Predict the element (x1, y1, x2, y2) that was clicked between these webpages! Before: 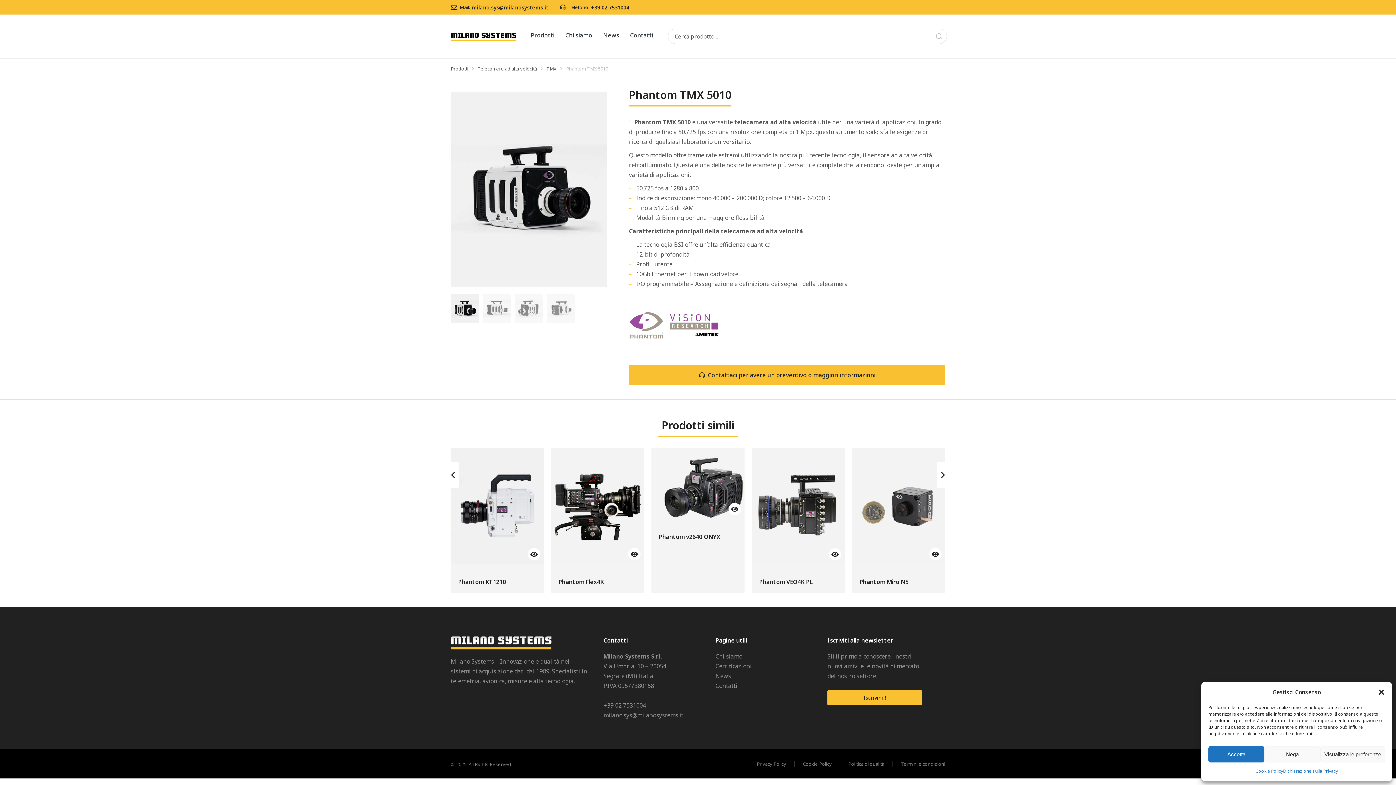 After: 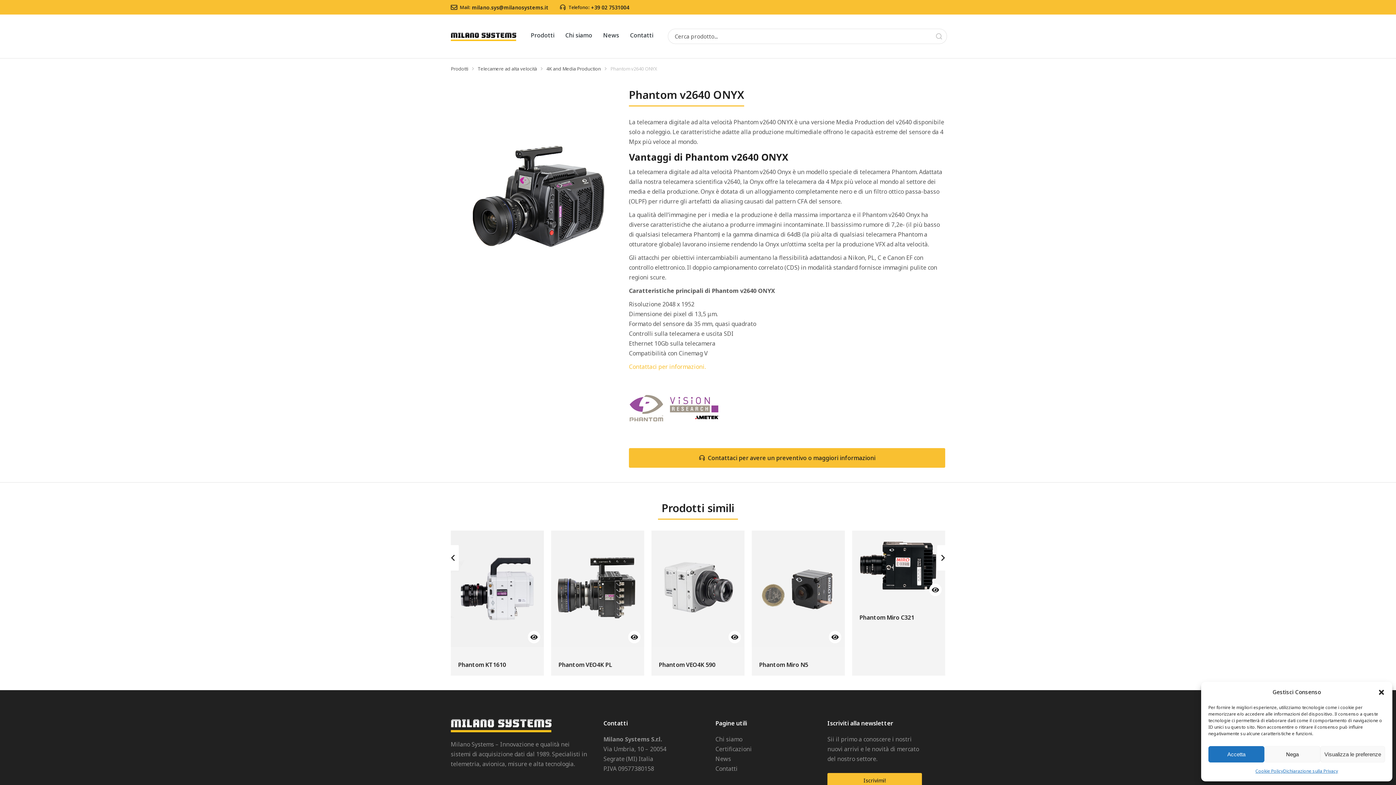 Action: label: Leggi di più su "Phantom v2640 ONYX" bbox: (728, 503, 741, 515)